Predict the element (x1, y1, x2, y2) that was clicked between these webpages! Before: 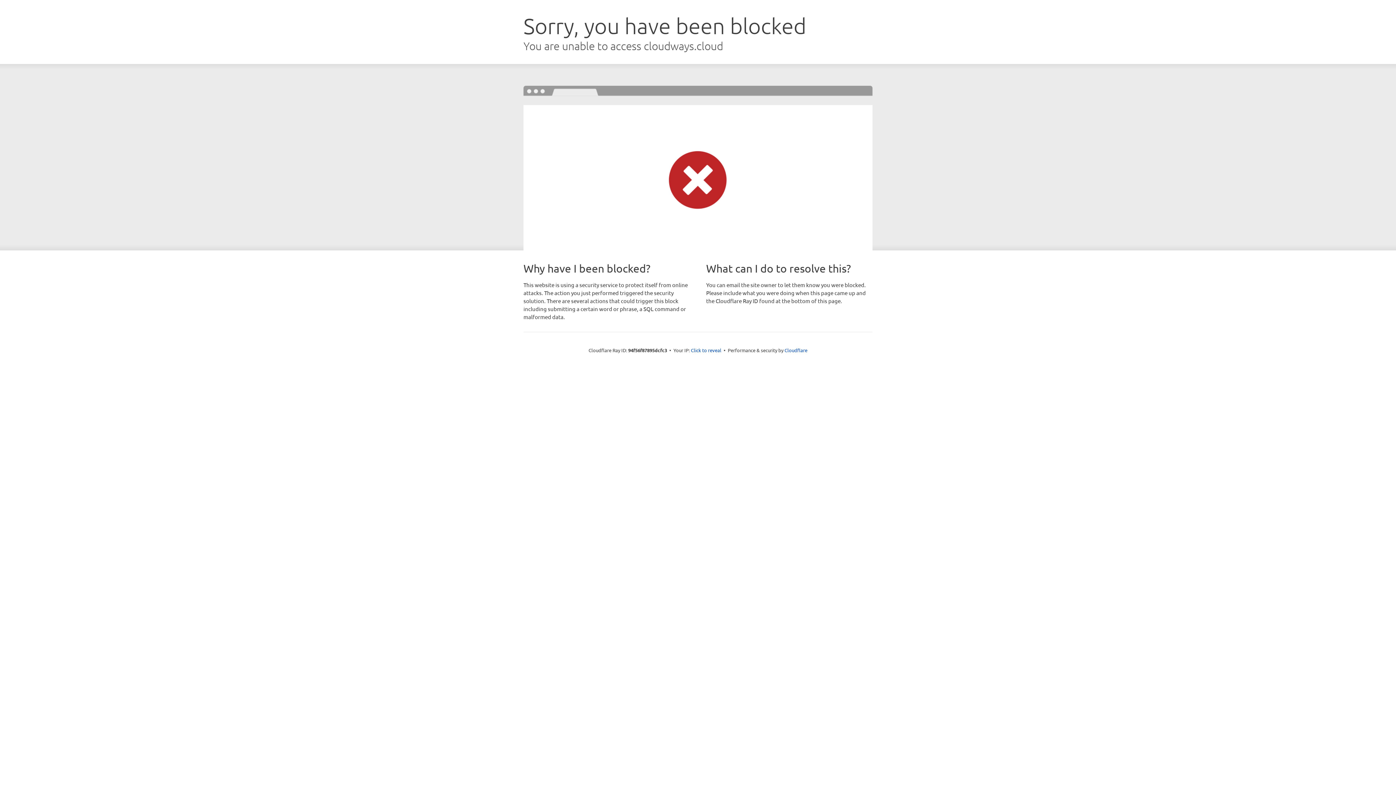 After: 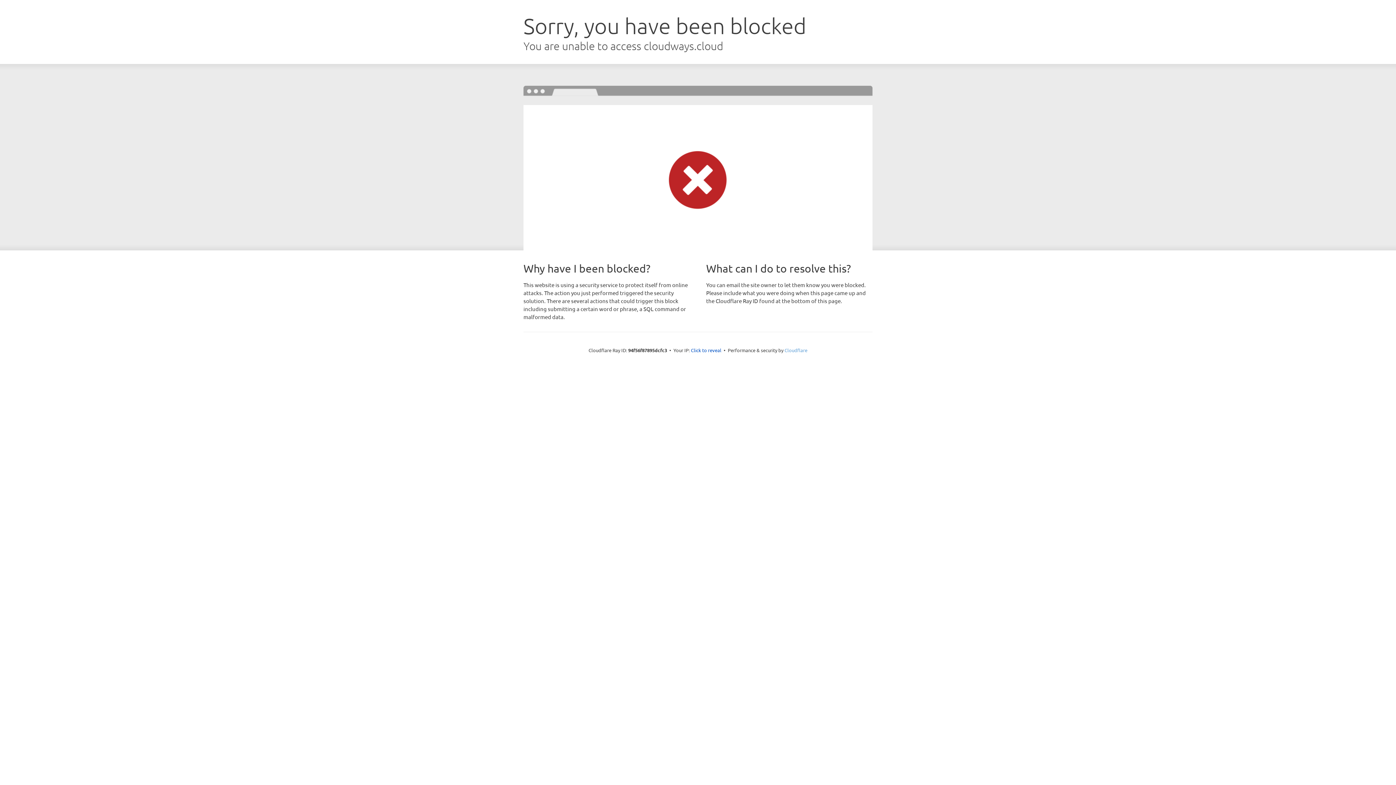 Action: bbox: (784, 347, 807, 353) label: Cloudflare